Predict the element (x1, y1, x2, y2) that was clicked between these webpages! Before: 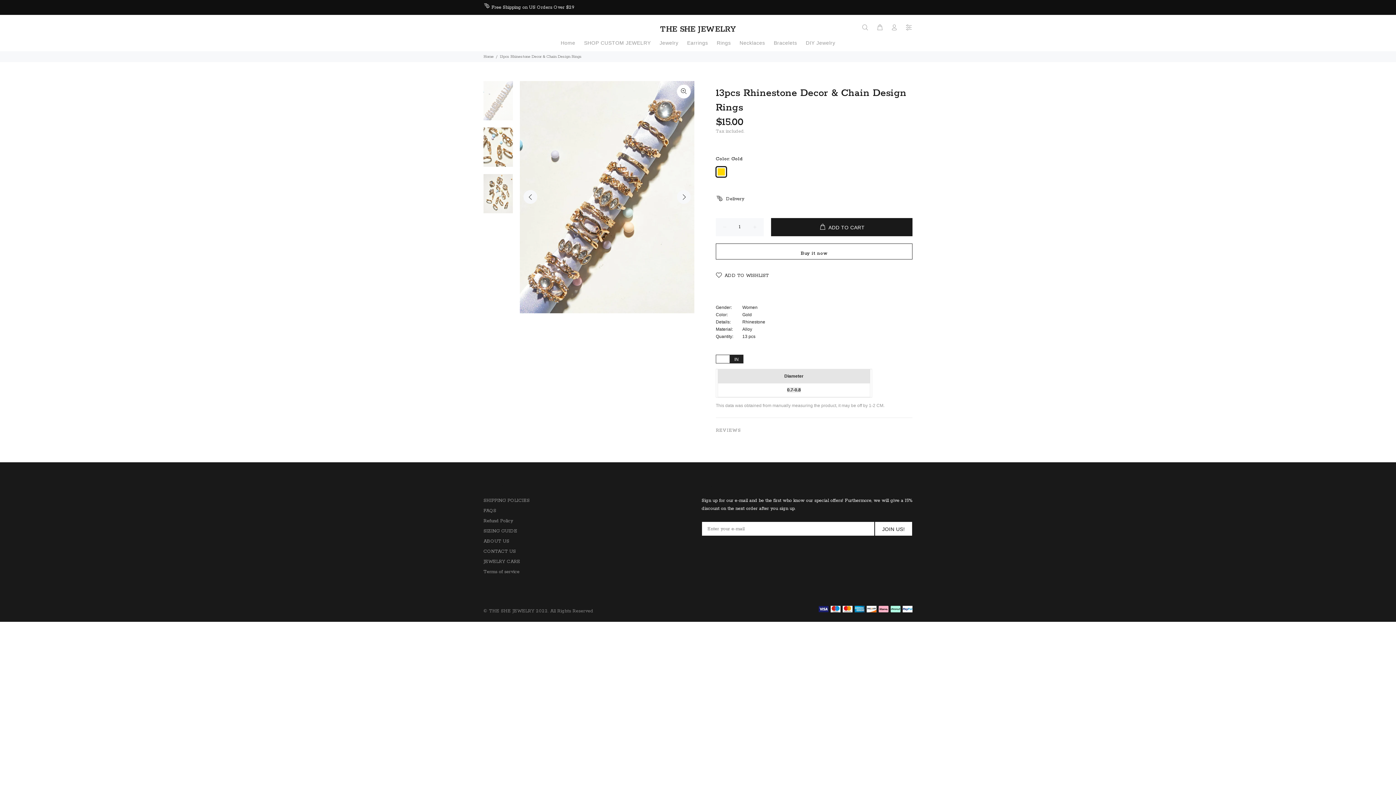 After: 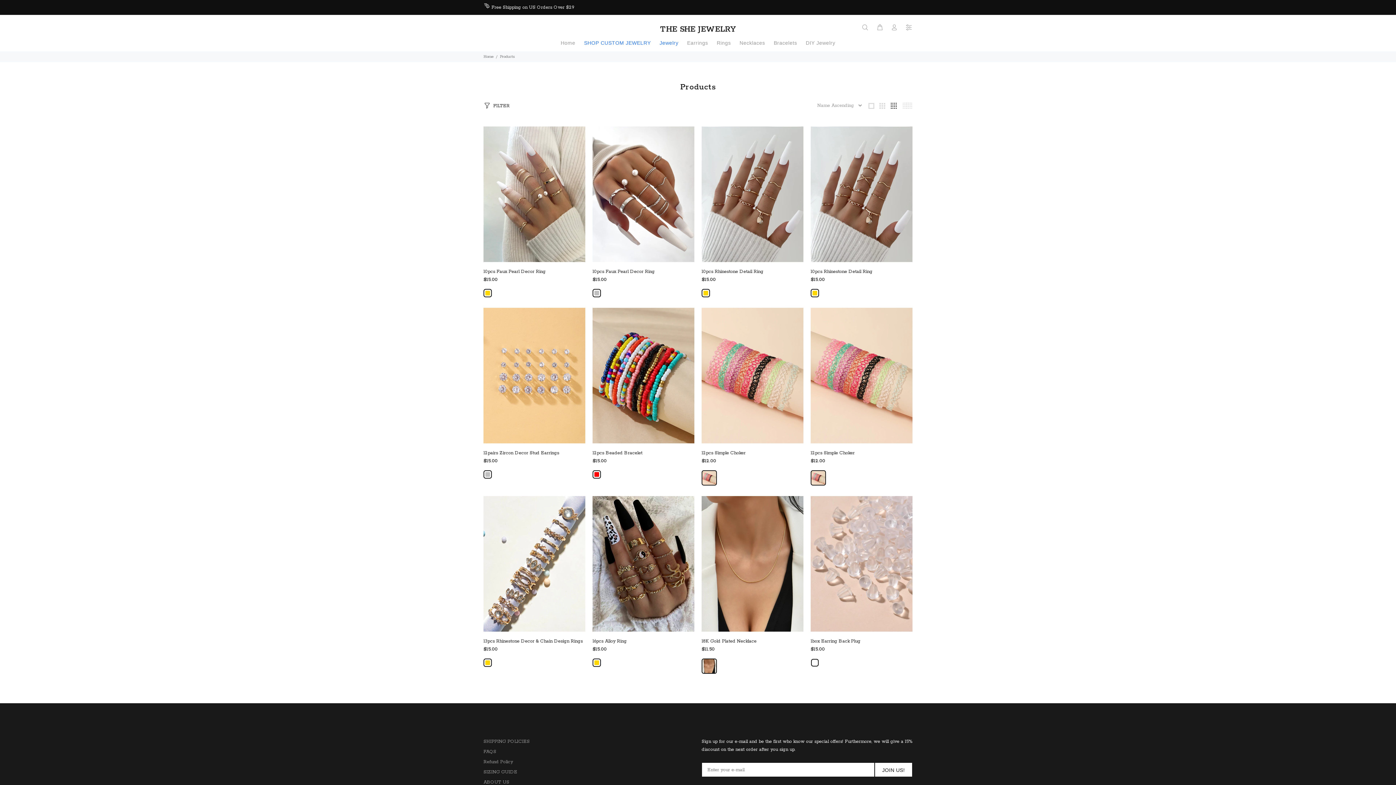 Action: bbox: (655, 36, 682, 51) label: Jewelry